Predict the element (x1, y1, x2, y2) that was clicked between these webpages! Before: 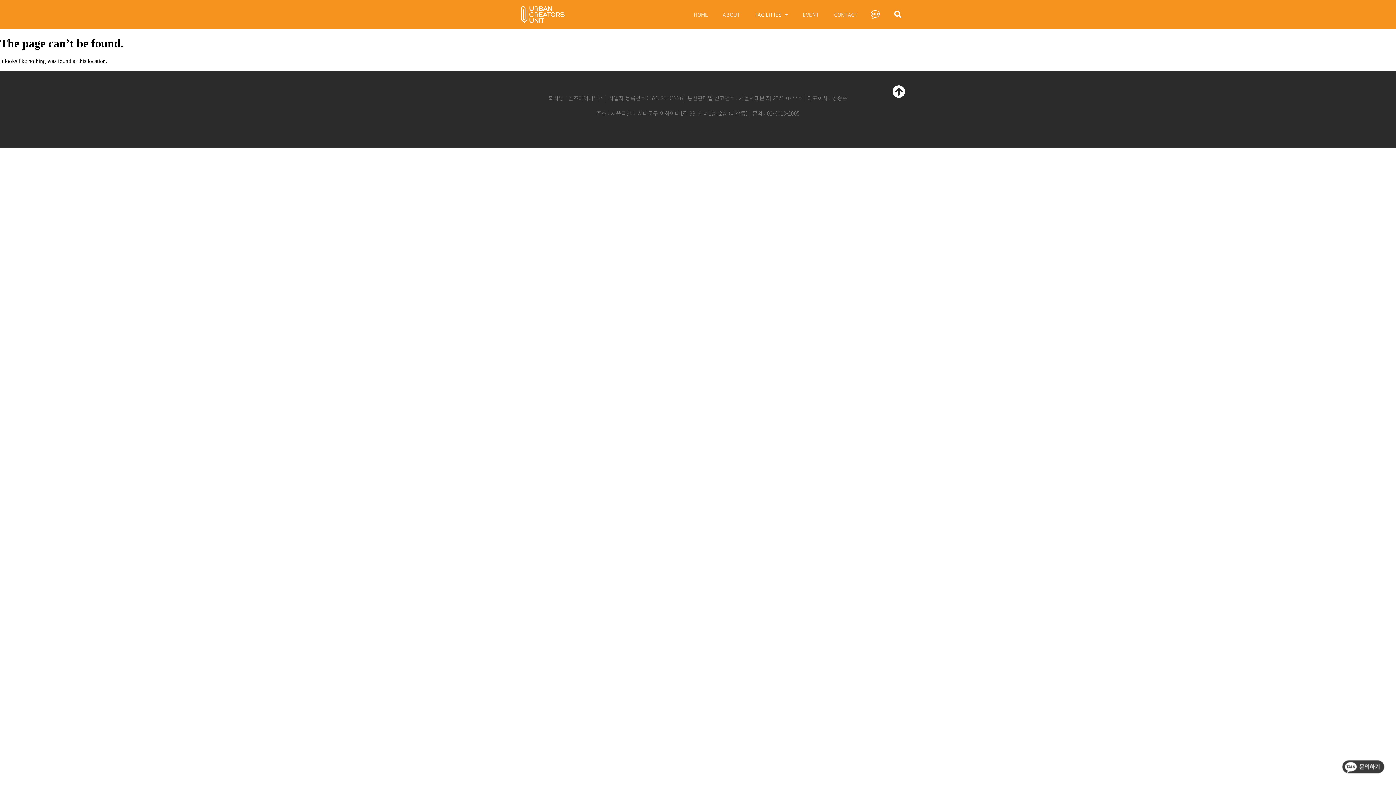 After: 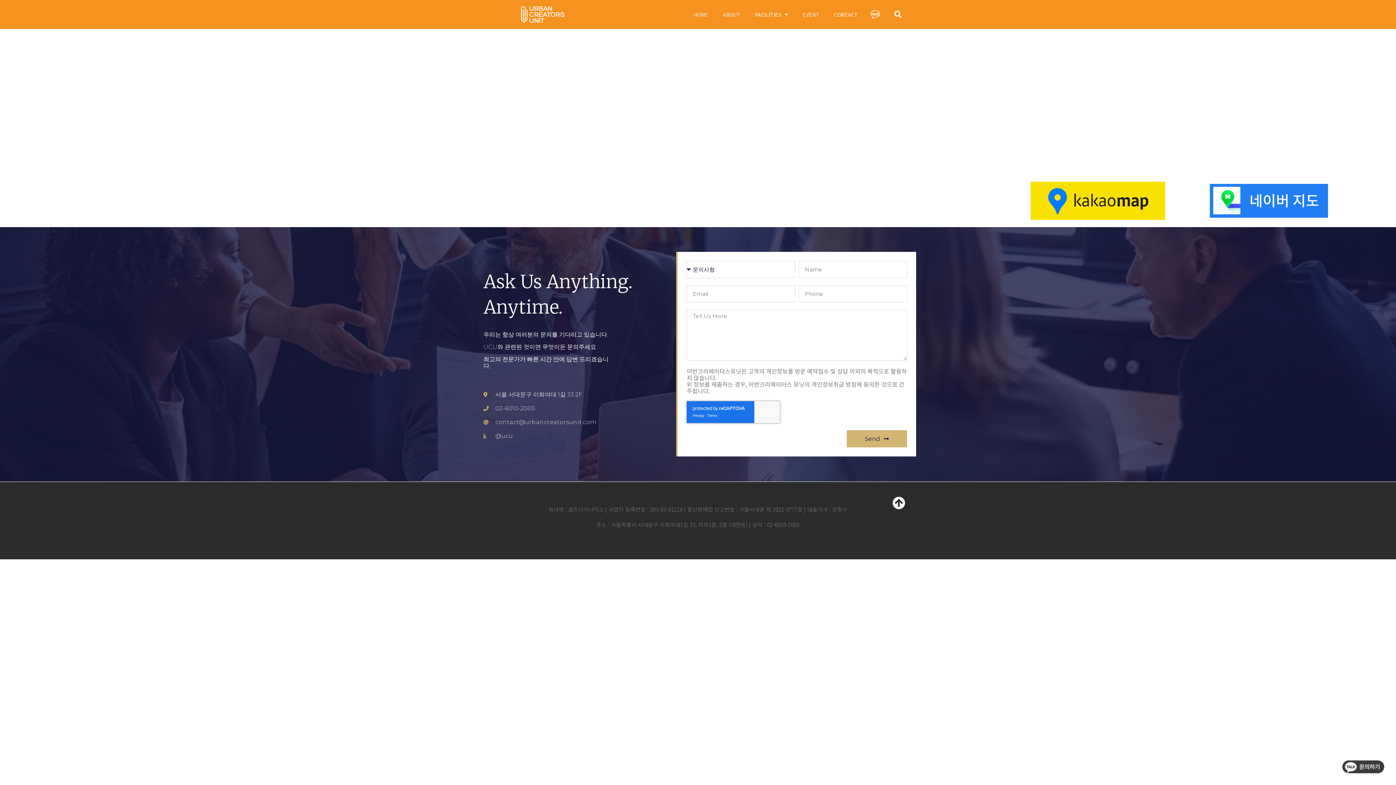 Action: bbox: (826, 6, 865, 22) label: CONTACT